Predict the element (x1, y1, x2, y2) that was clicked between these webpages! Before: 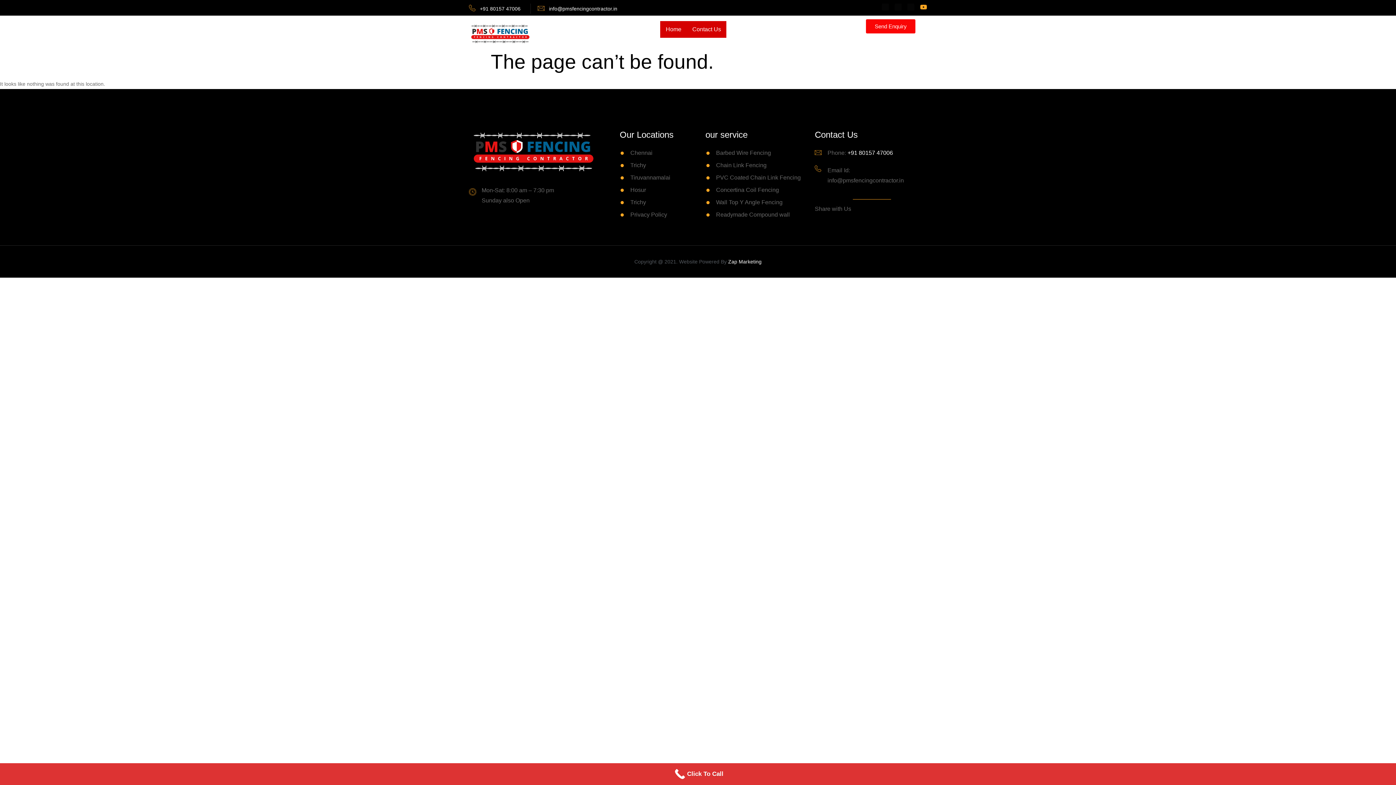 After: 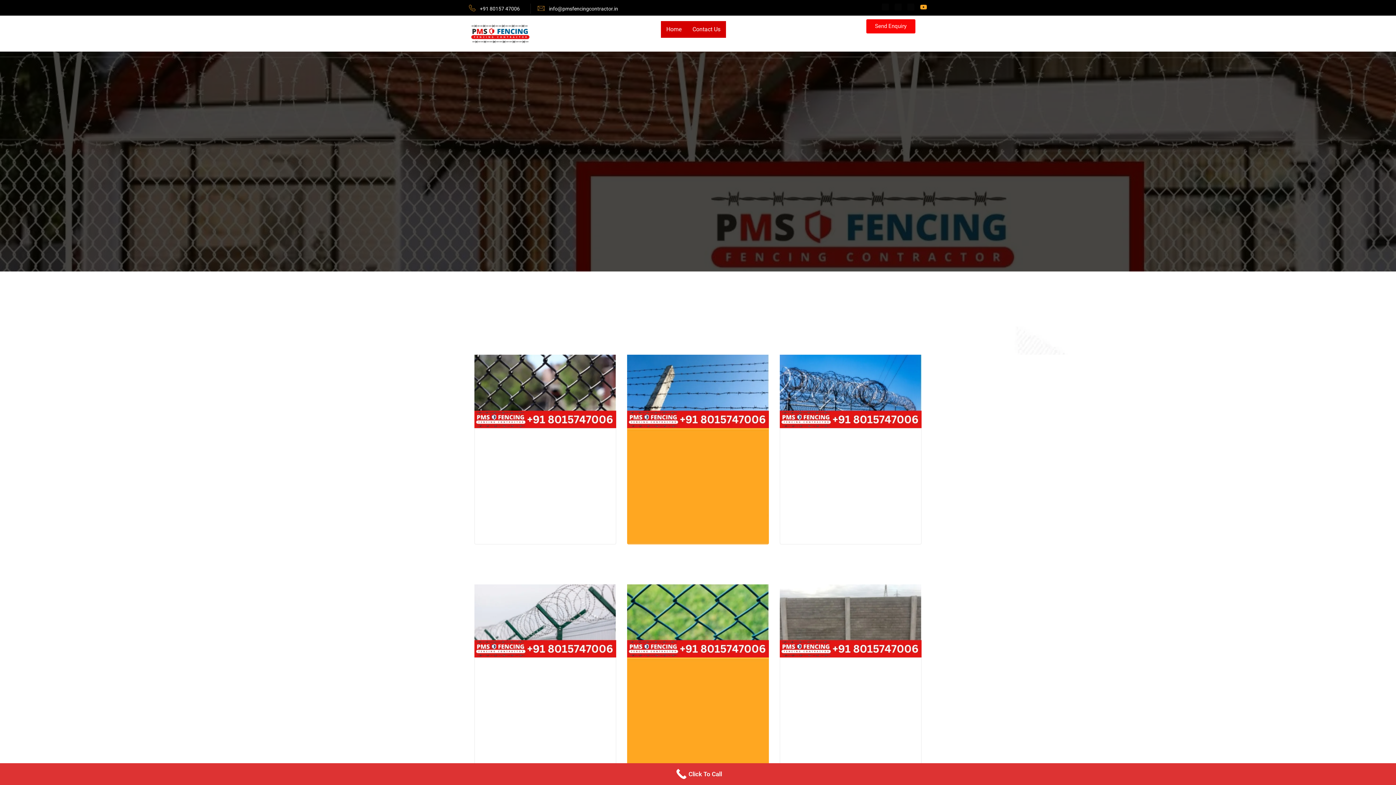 Action: bbox: (469, 22, 530, 44)